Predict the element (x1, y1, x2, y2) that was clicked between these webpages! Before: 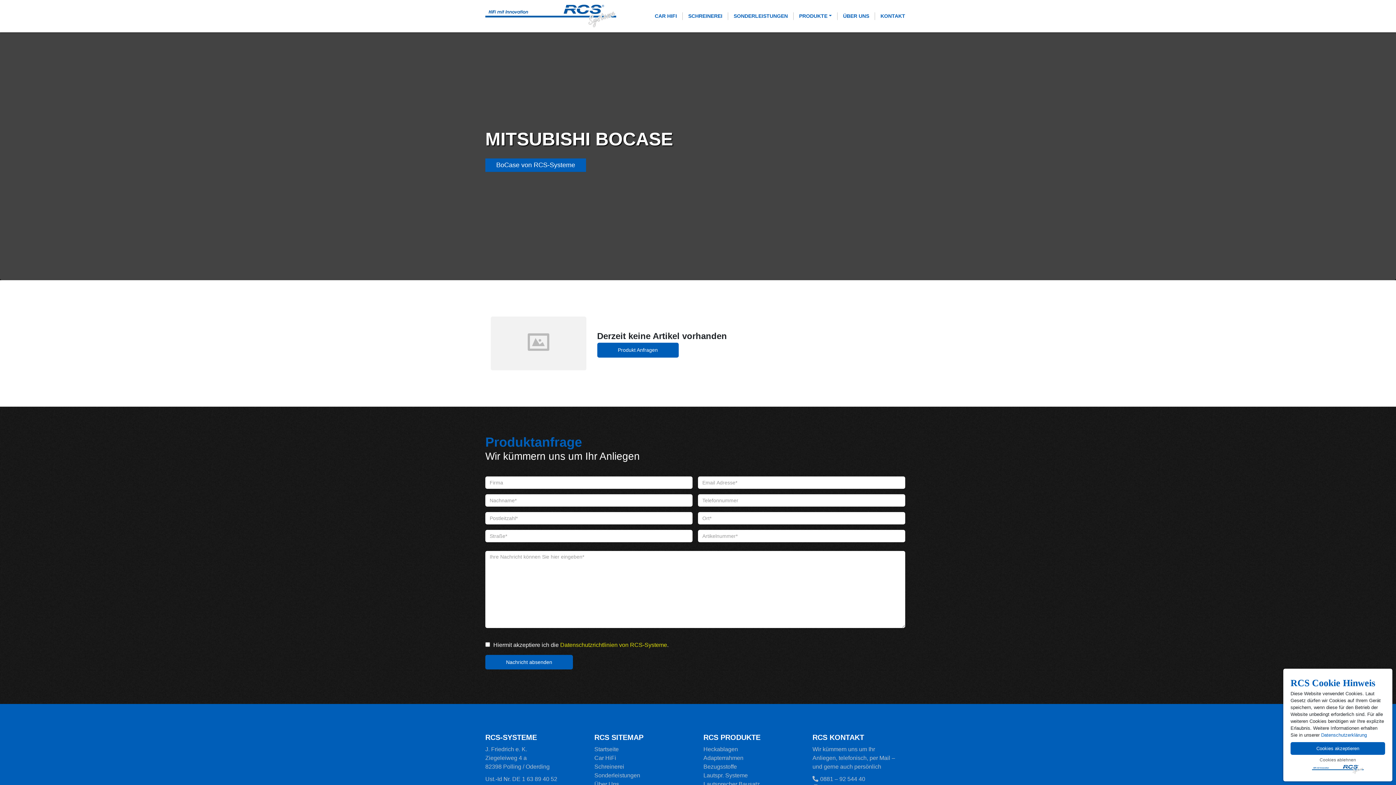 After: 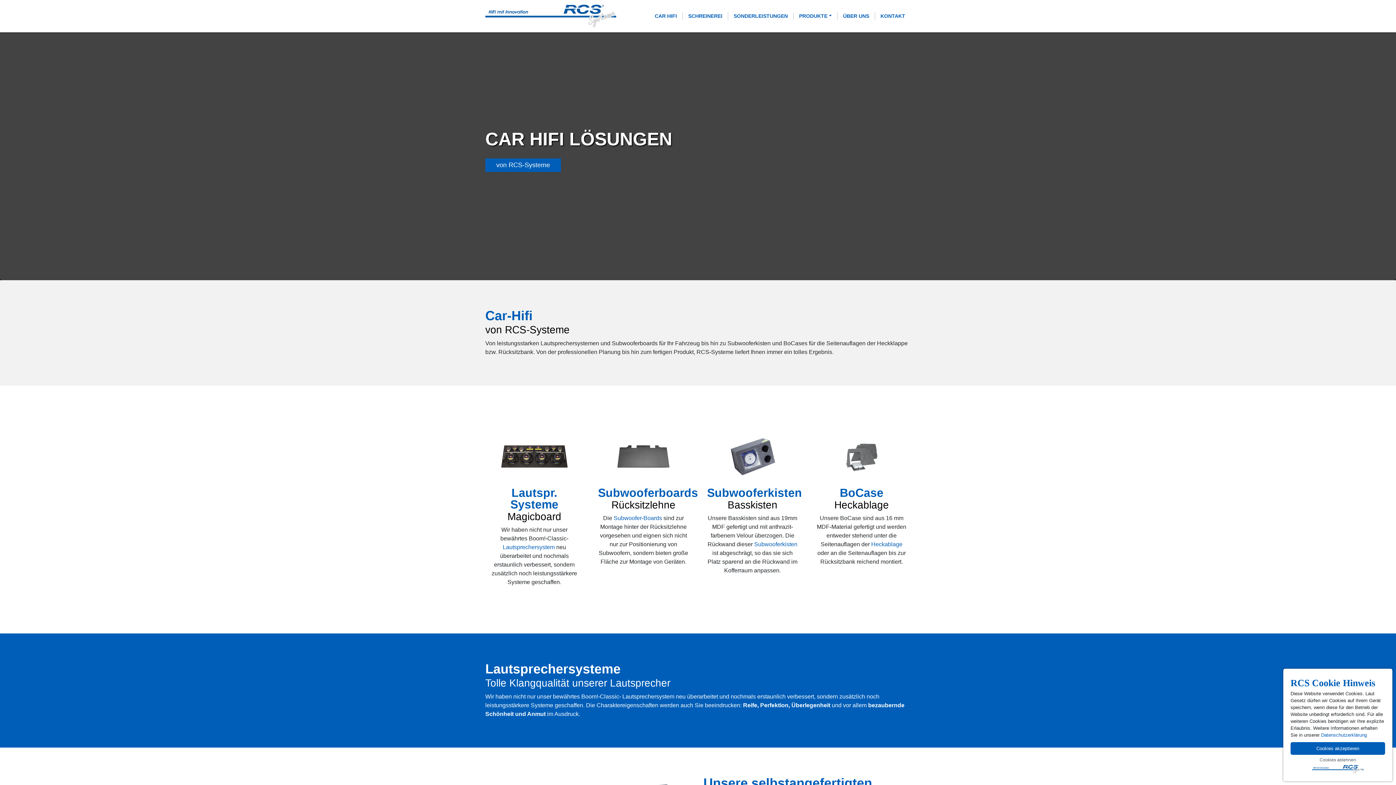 Action: bbox: (649, 12, 682, 20) label: CAR HIFI